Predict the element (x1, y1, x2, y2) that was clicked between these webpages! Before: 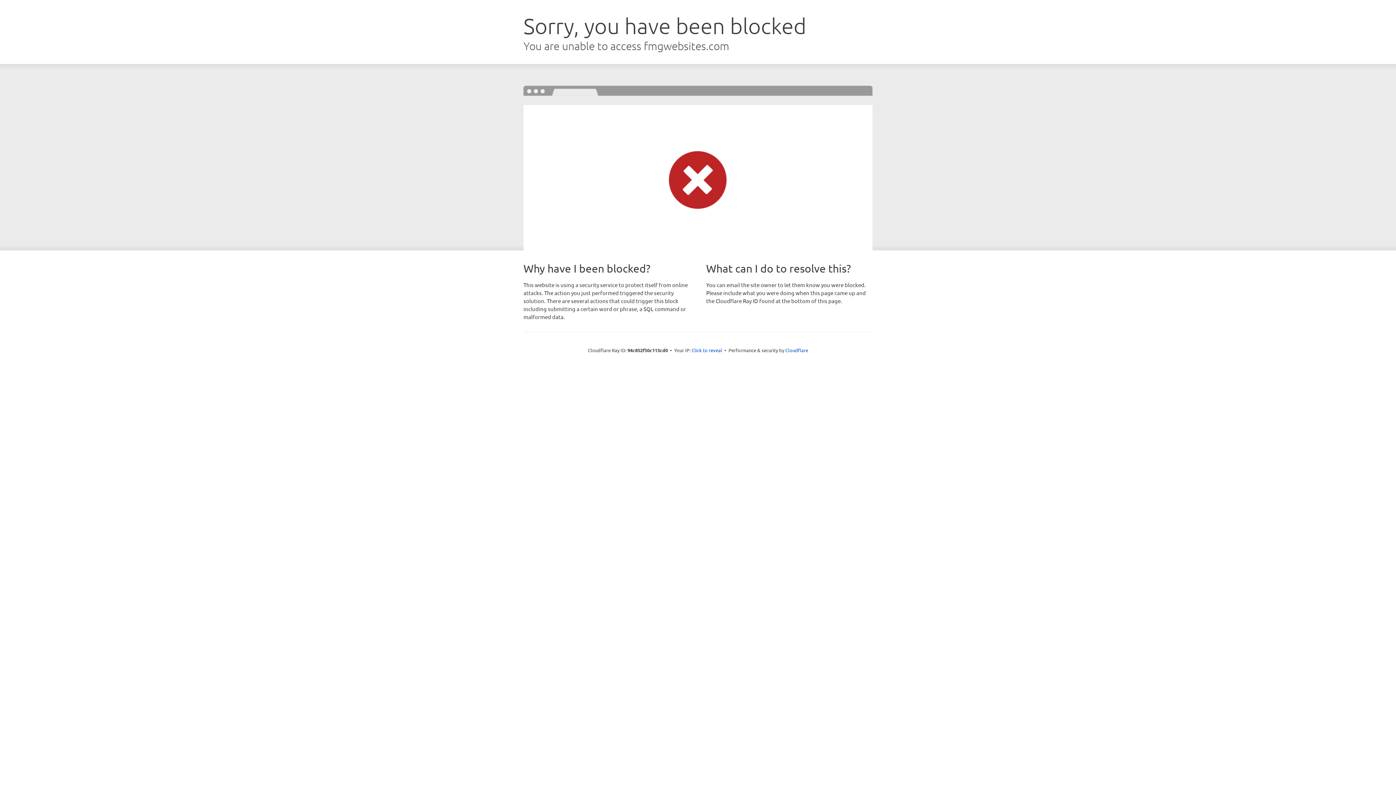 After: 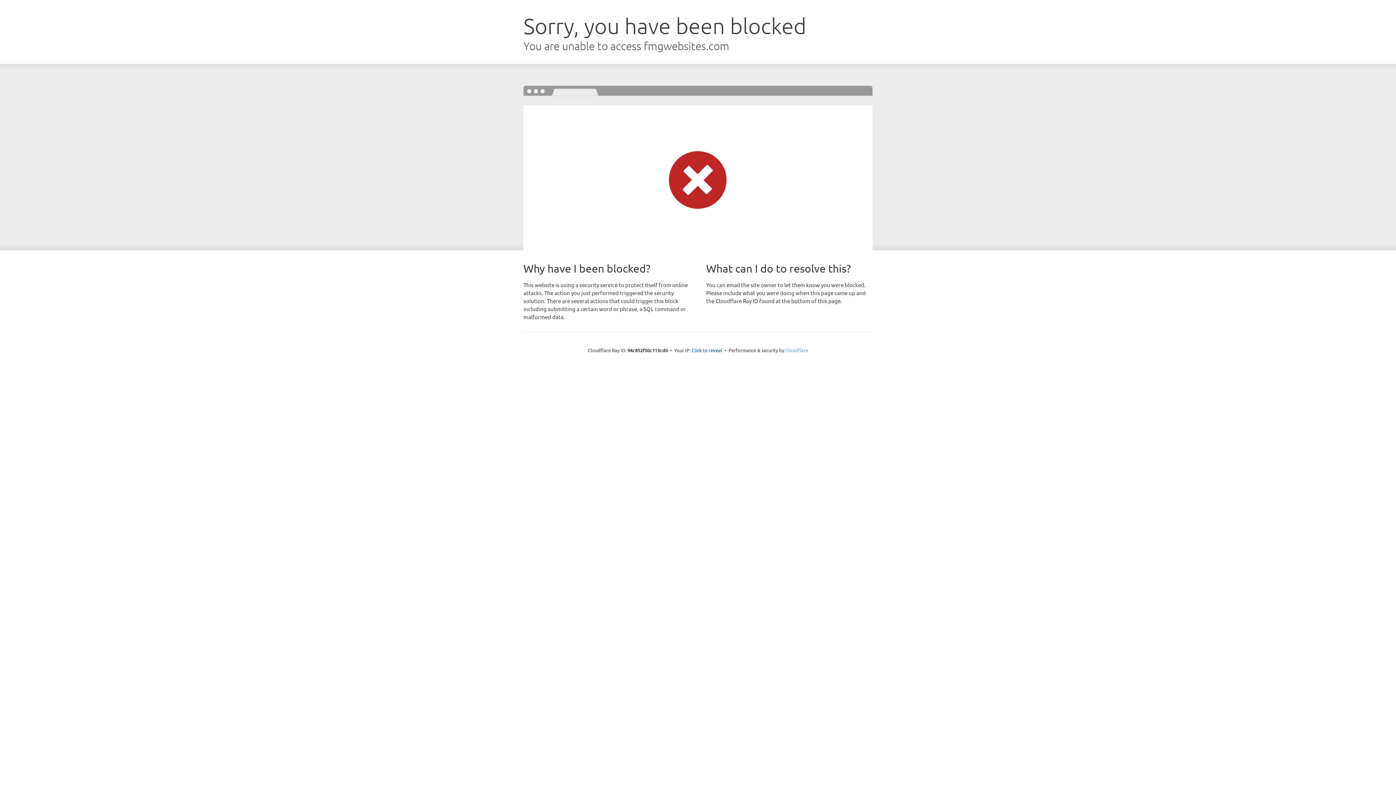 Action: label: Cloudflare bbox: (785, 347, 808, 353)